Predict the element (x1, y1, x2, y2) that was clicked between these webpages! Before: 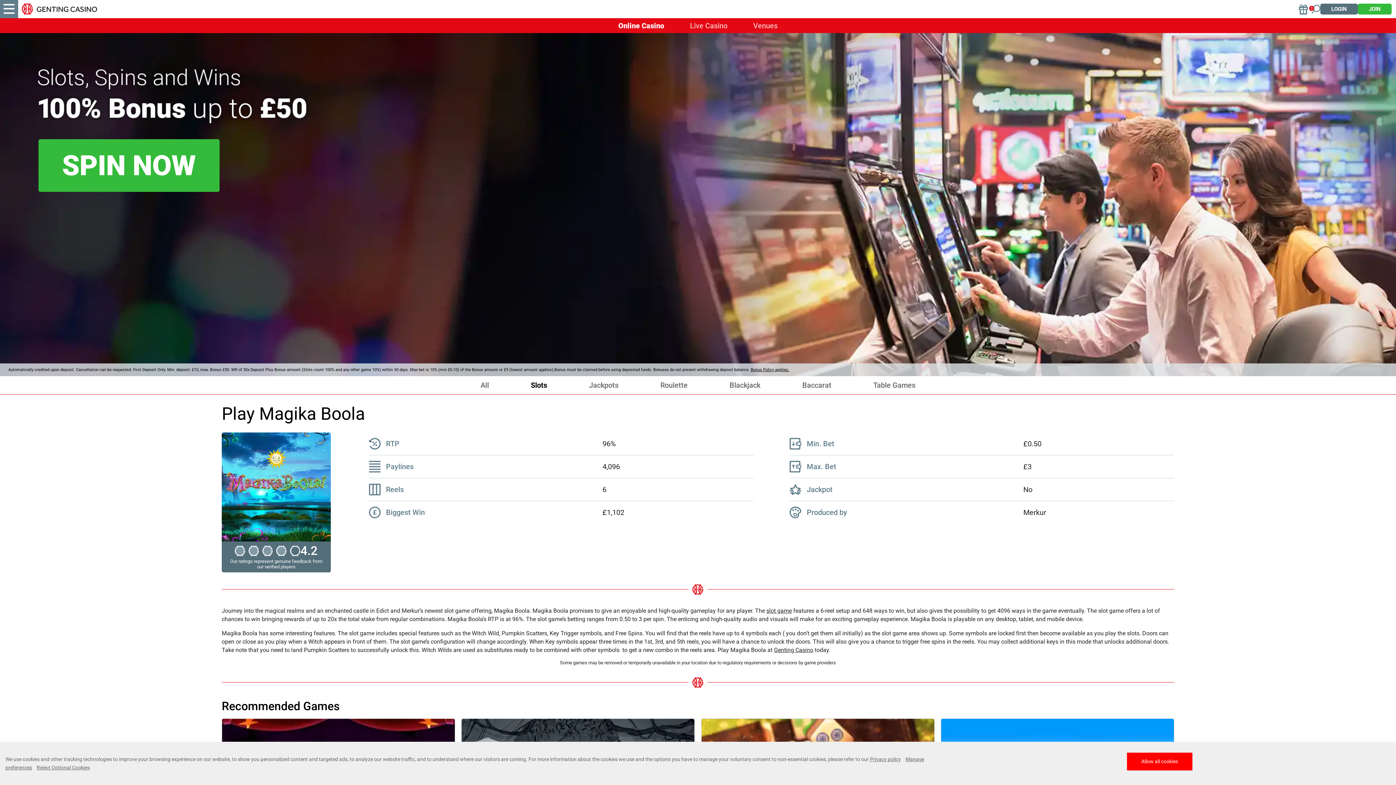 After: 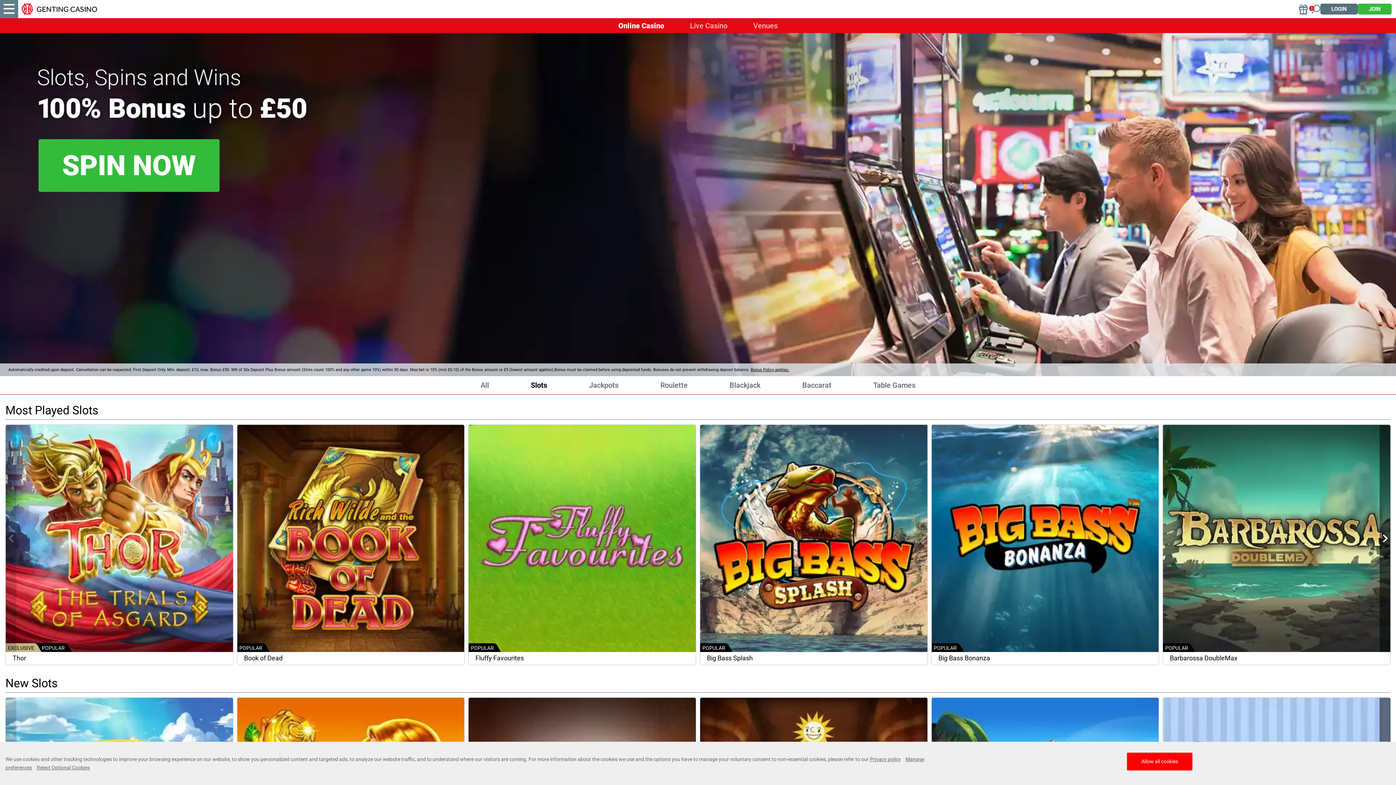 Action: bbox: (530, 381, 547, 389) label: Slots